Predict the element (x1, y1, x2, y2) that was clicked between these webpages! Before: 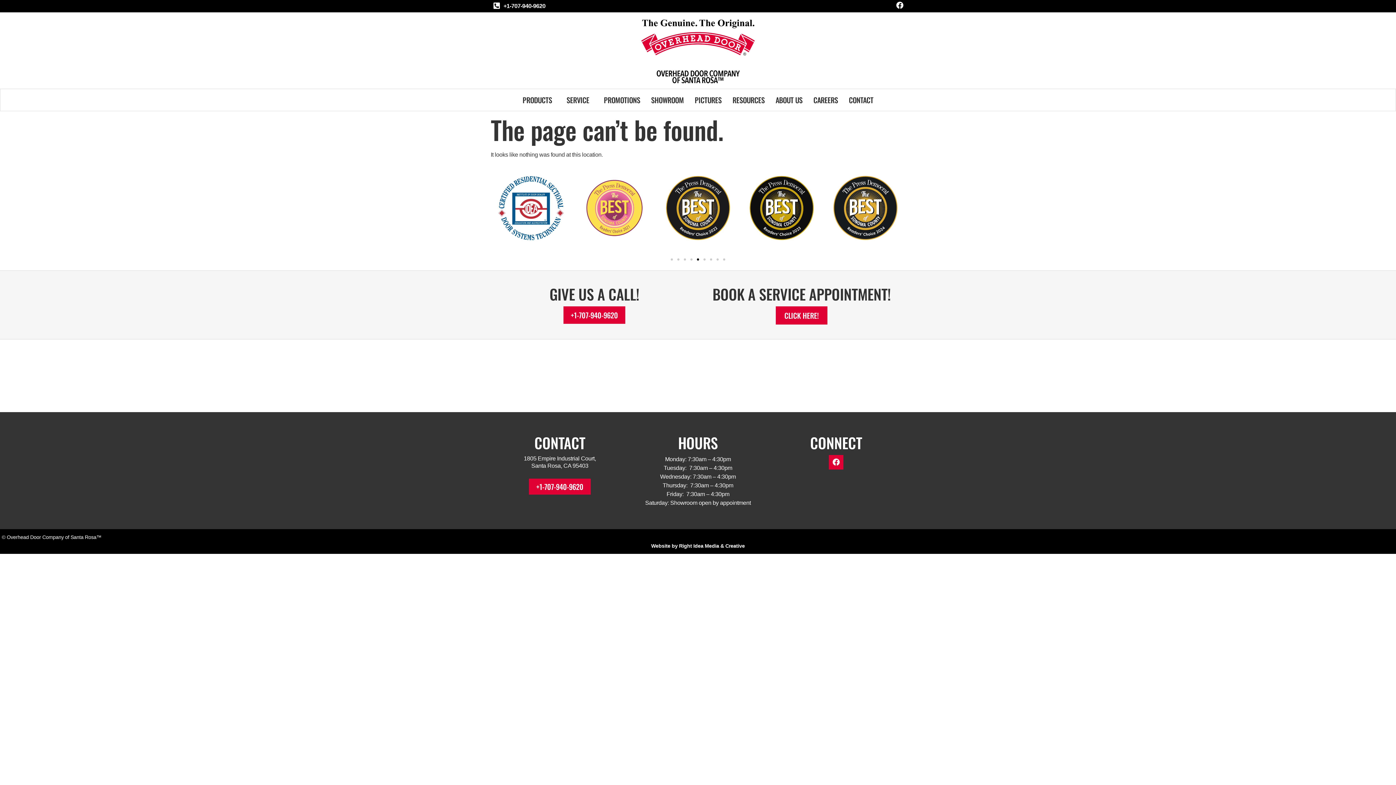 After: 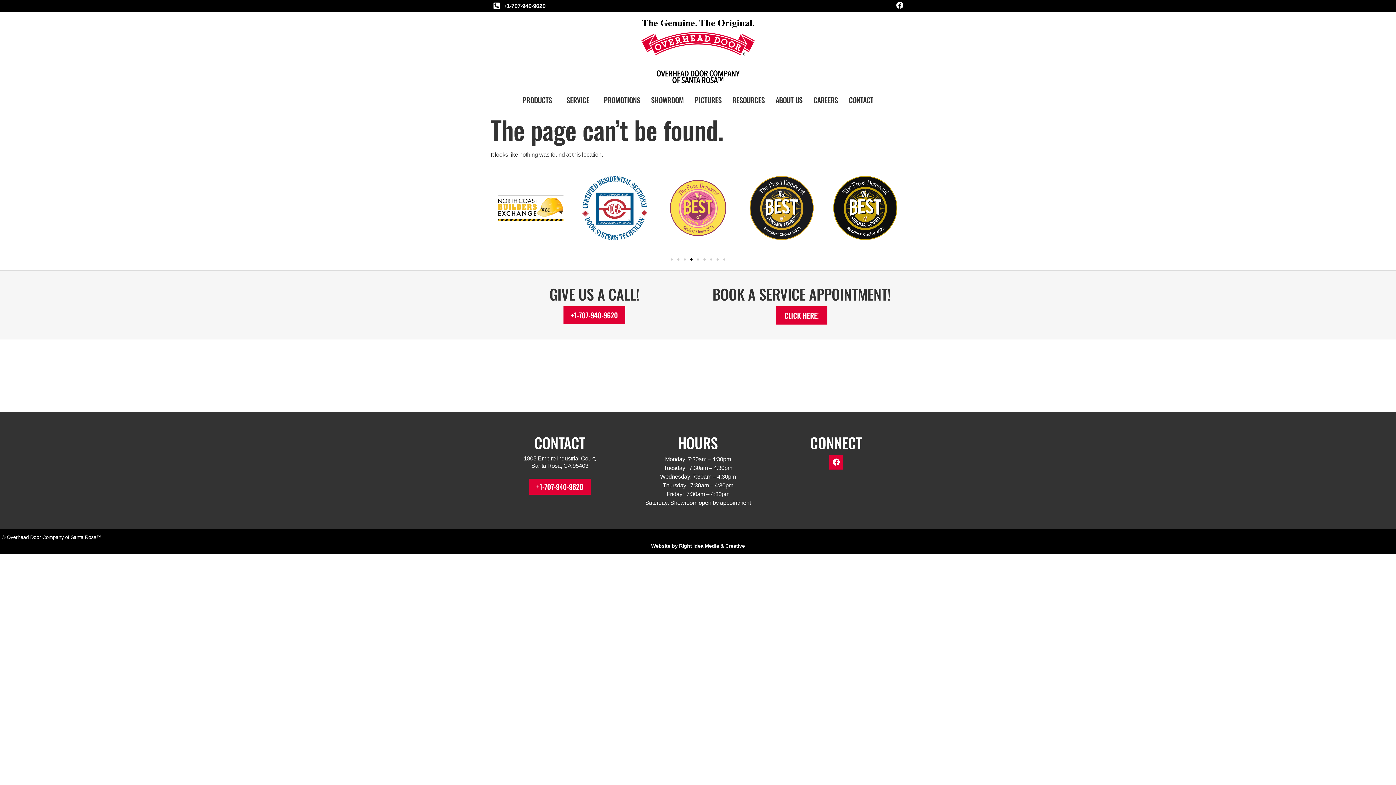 Action: bbox: (690, 258, 692, 260) label: Go to slide 4